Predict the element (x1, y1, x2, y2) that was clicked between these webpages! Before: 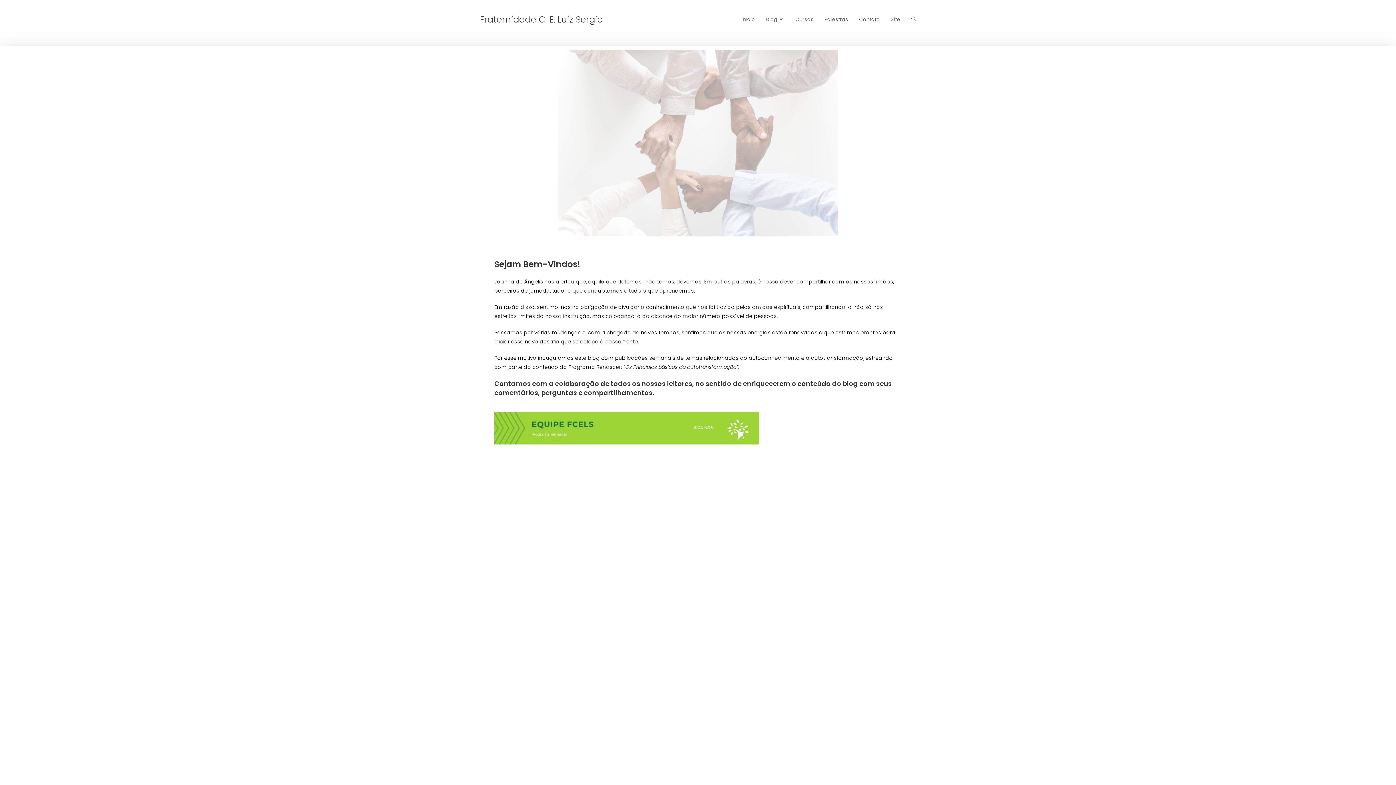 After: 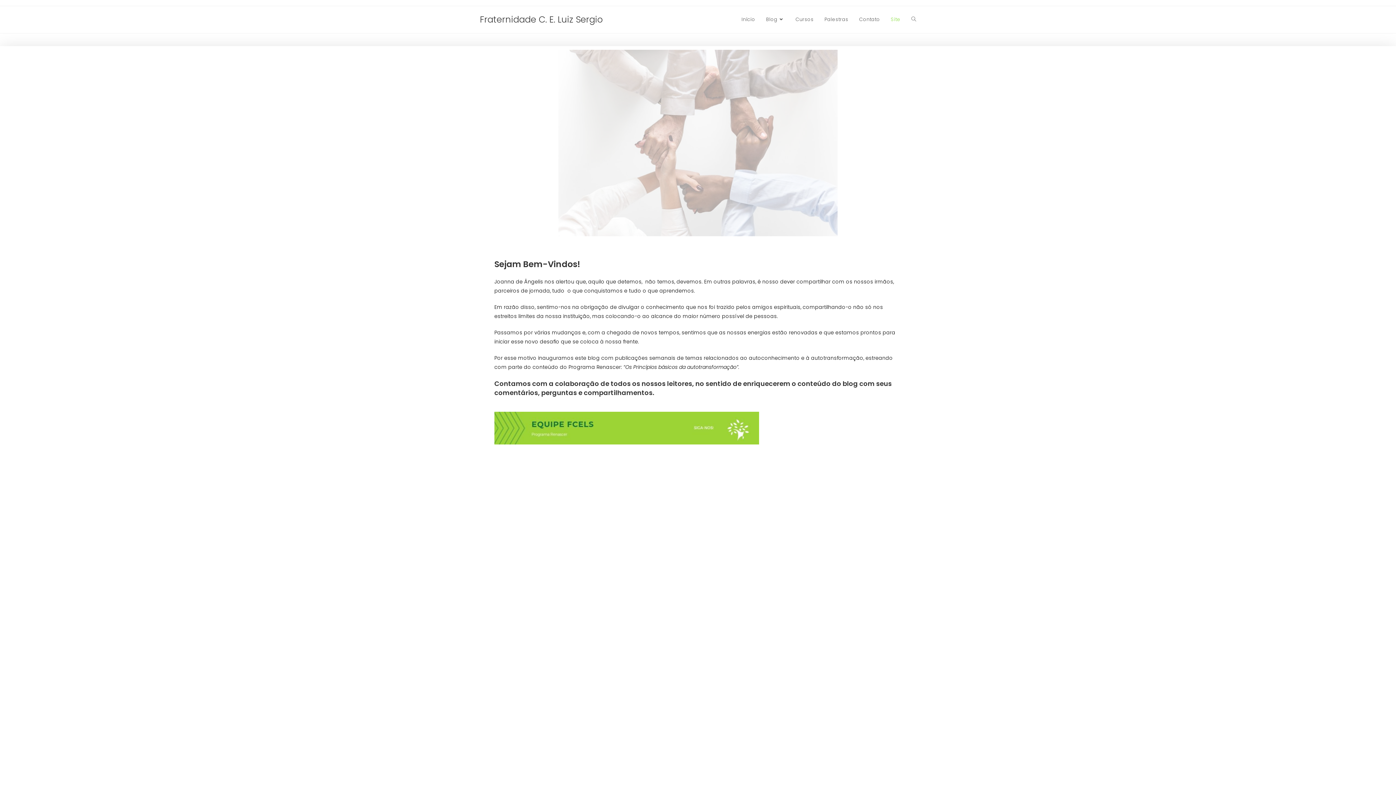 Action: label: Site bbox: (885, 6, 906, 33)